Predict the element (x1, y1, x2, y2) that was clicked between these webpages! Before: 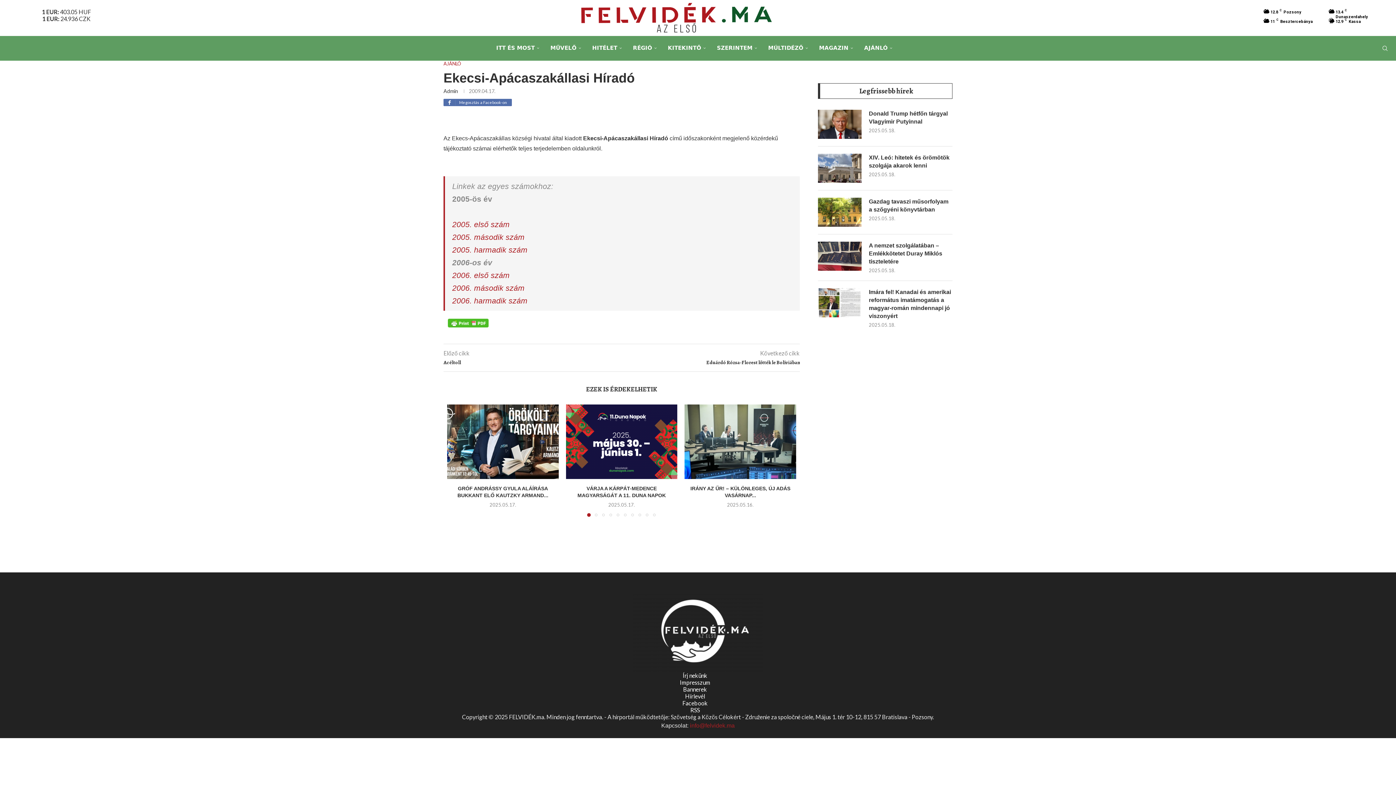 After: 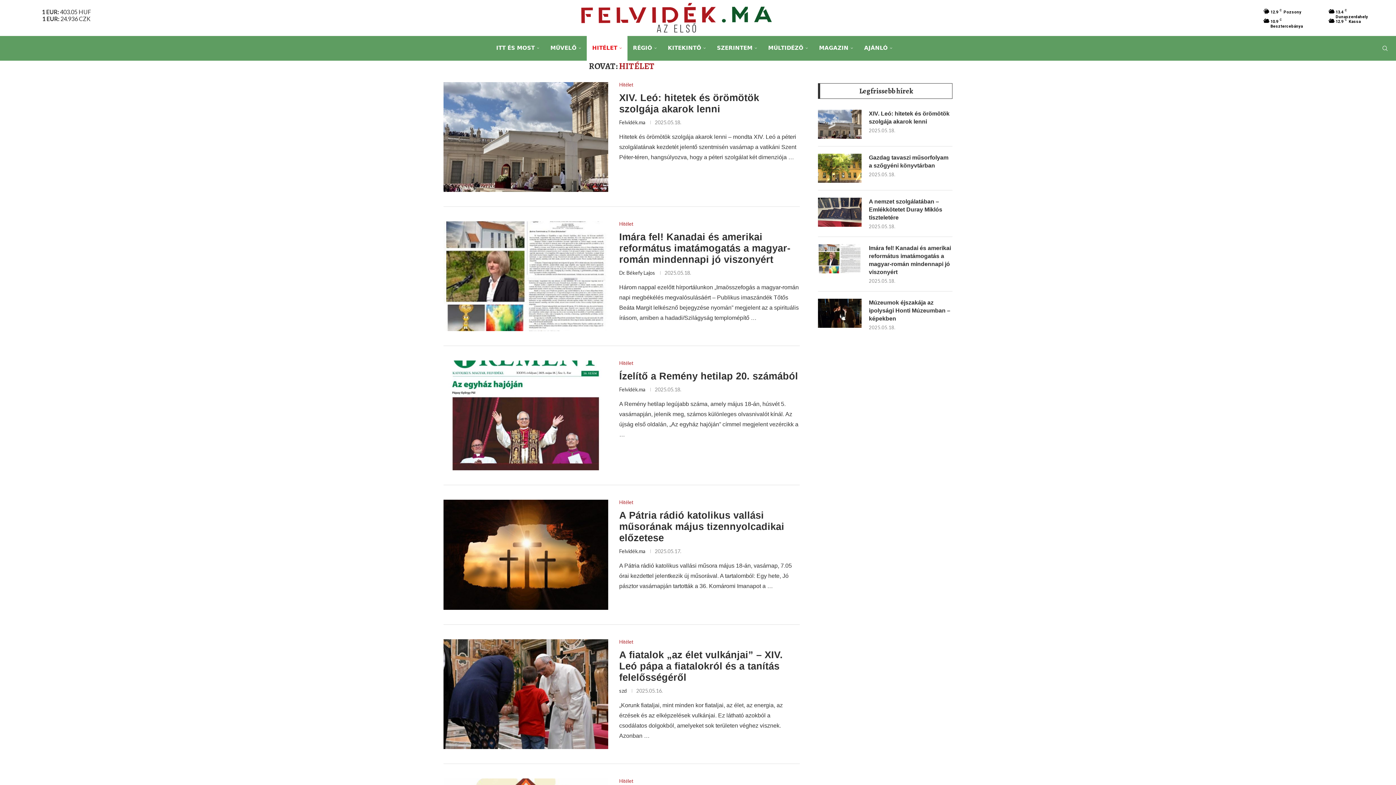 Action: bbox: (586, 35, 627, 60) label: HITÉLET